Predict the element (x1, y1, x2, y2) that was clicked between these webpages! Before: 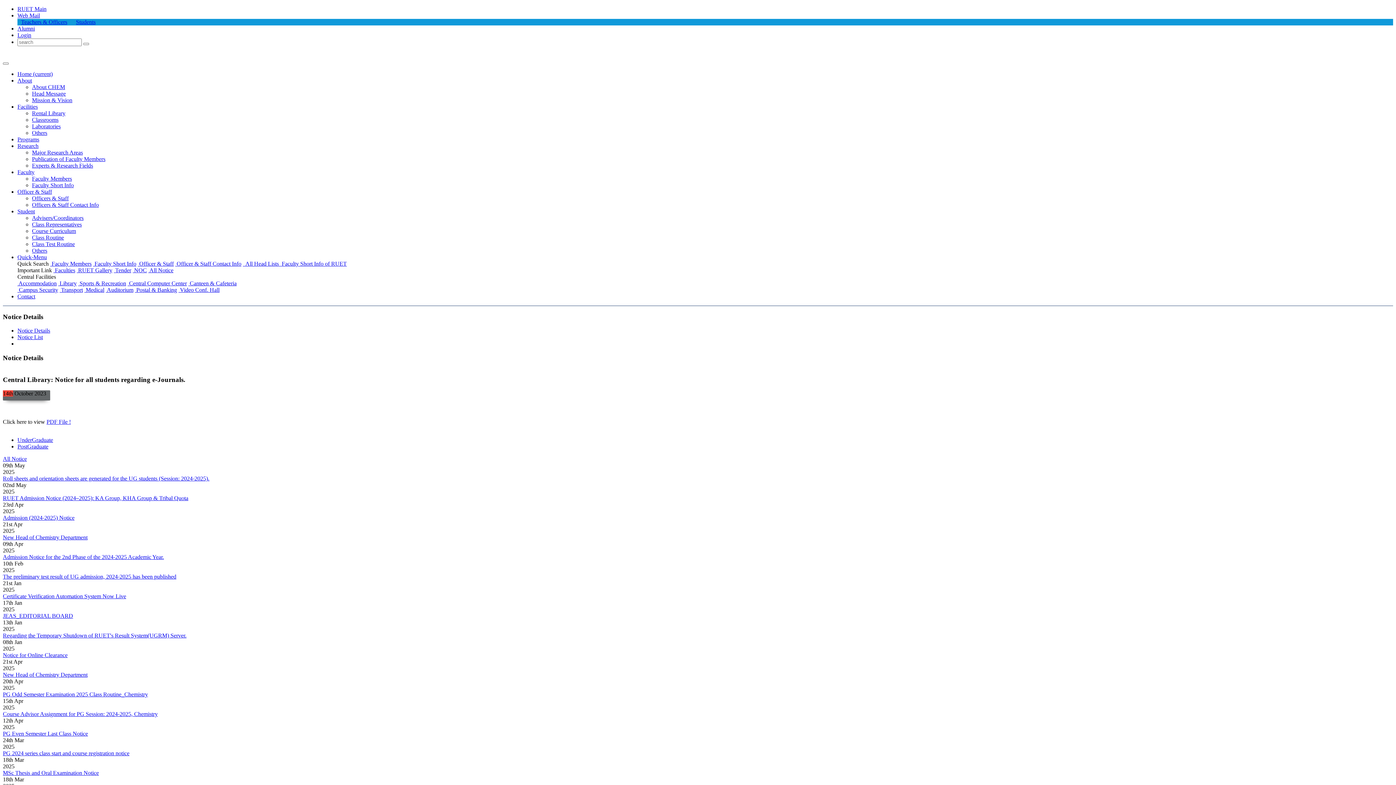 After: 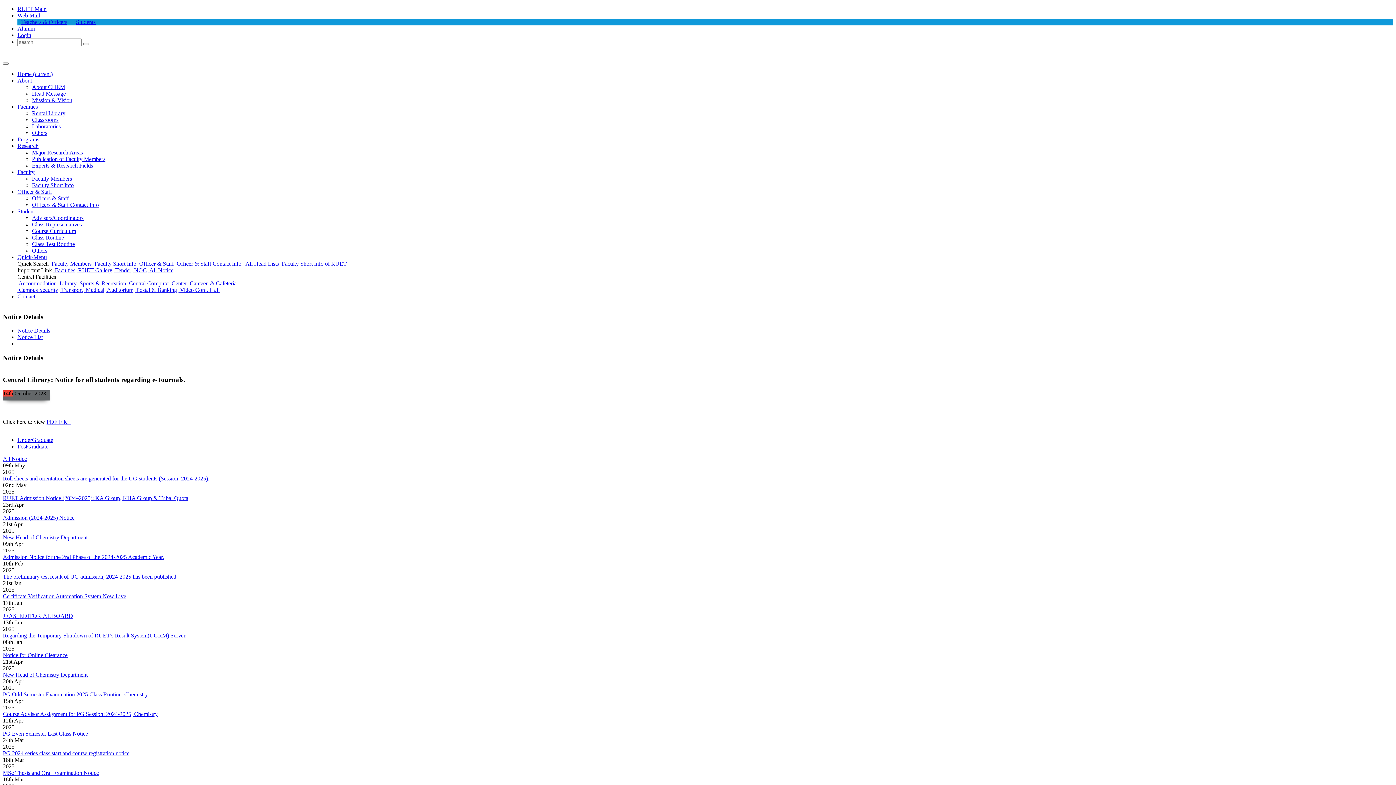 Action: label: Notice Details bbox: (17, 327, 50, 333)